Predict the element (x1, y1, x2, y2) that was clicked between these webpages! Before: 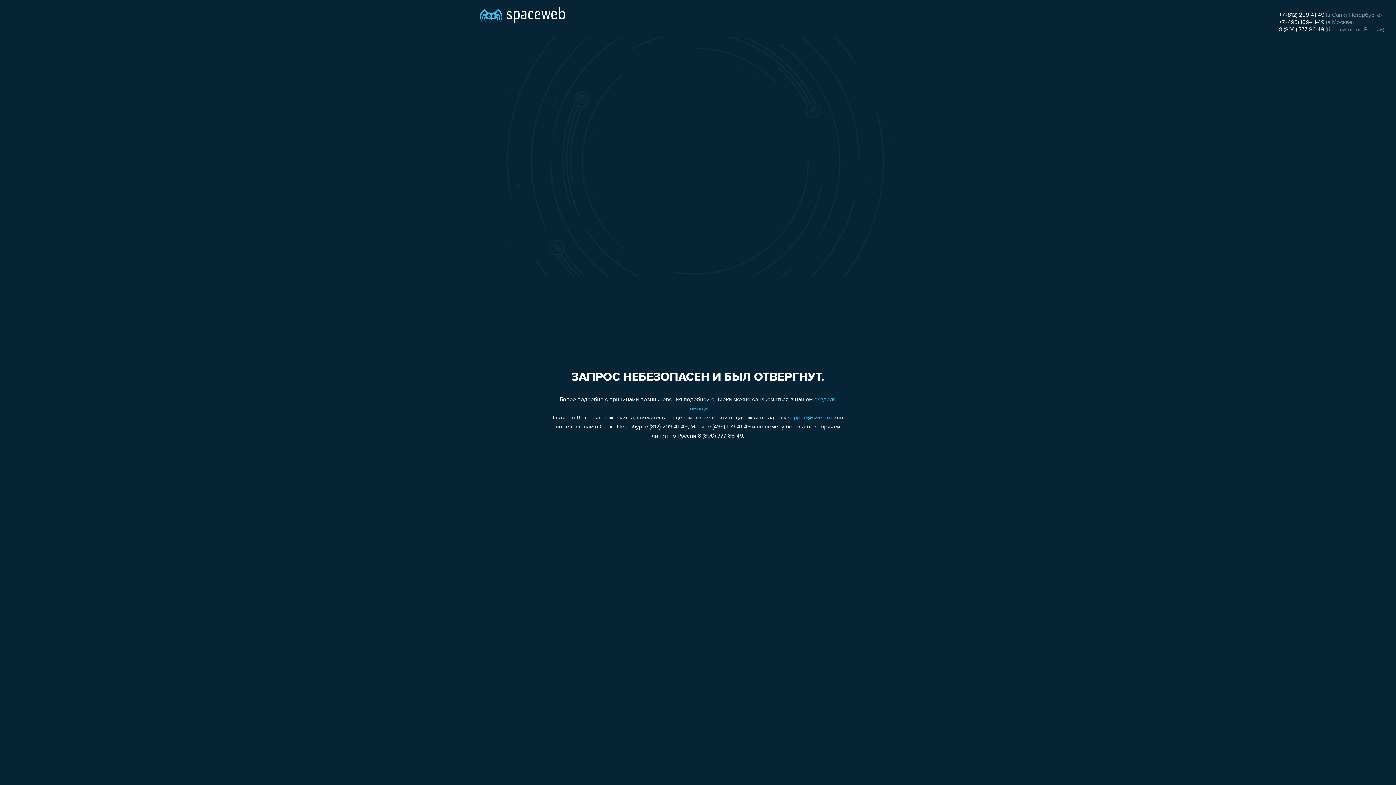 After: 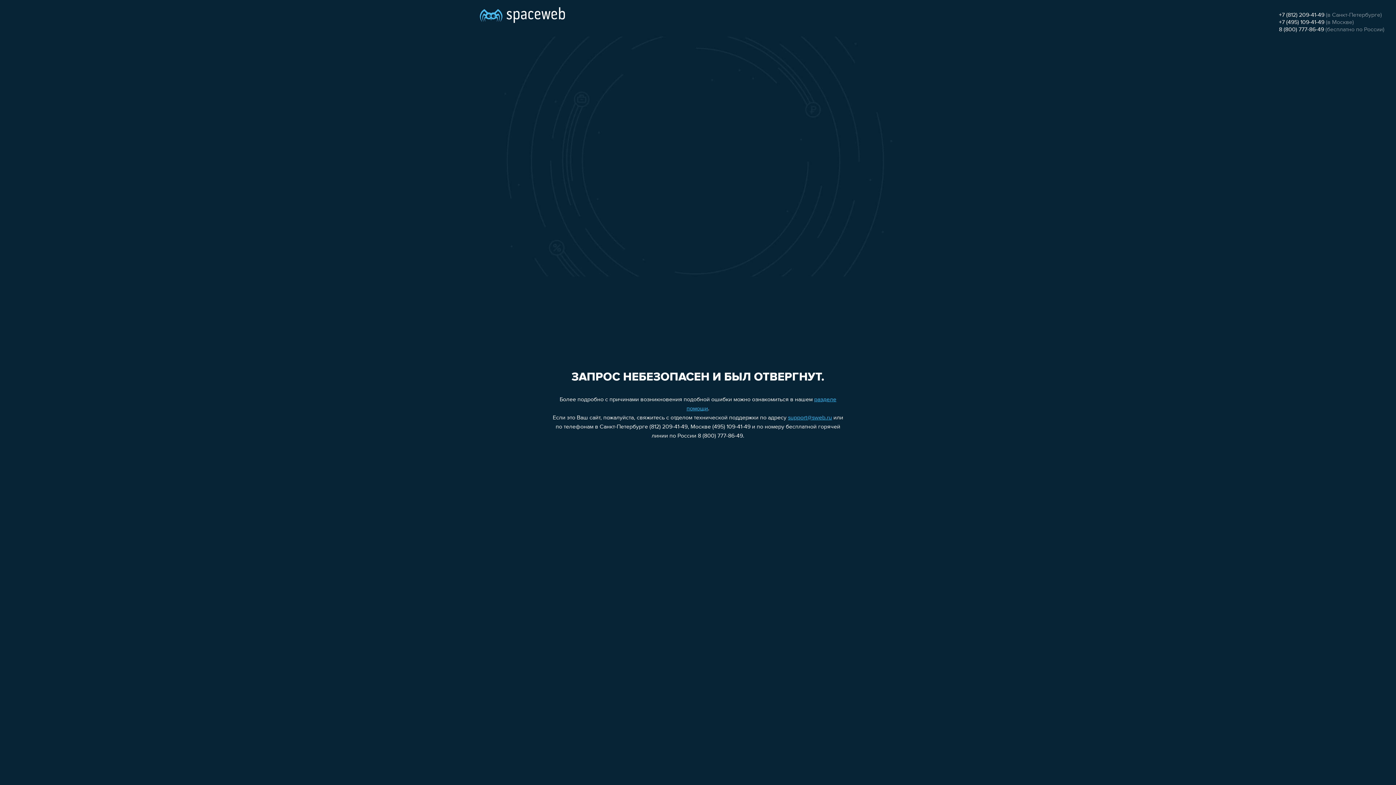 Action: bbox: (1279, 26, 1324, 32) label: 8 (800) 777-86-49